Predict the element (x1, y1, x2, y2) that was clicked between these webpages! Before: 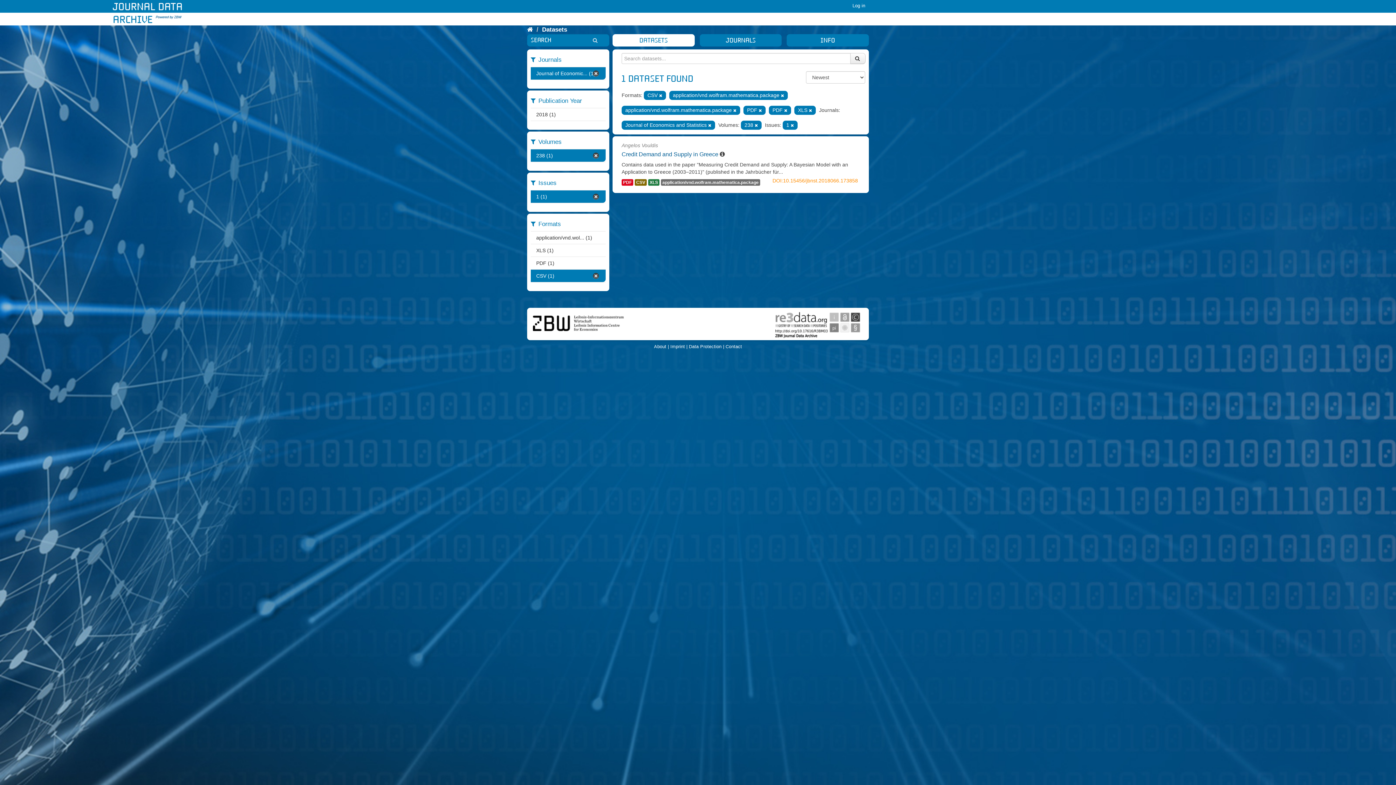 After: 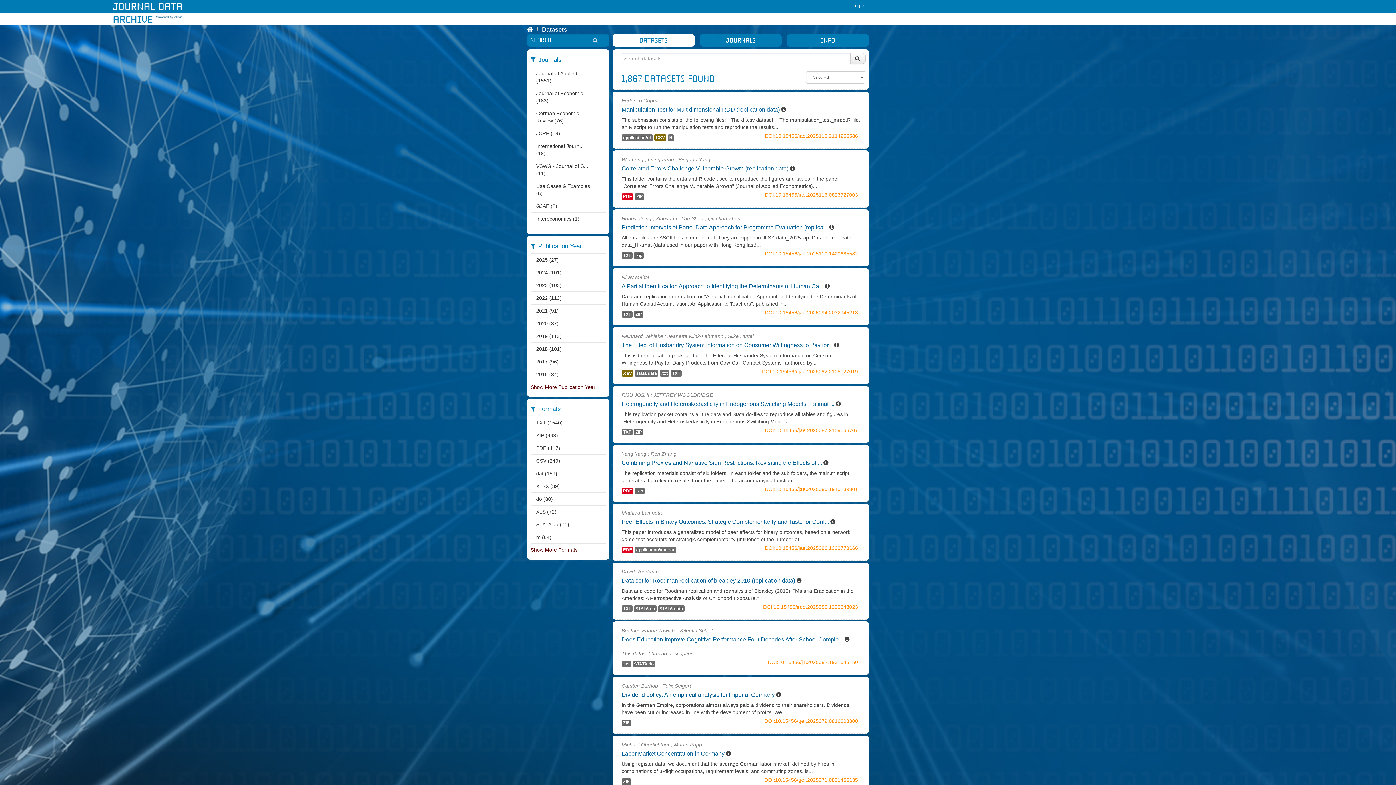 Action: bbox: (542, 26, 567, 33) label: Datasets